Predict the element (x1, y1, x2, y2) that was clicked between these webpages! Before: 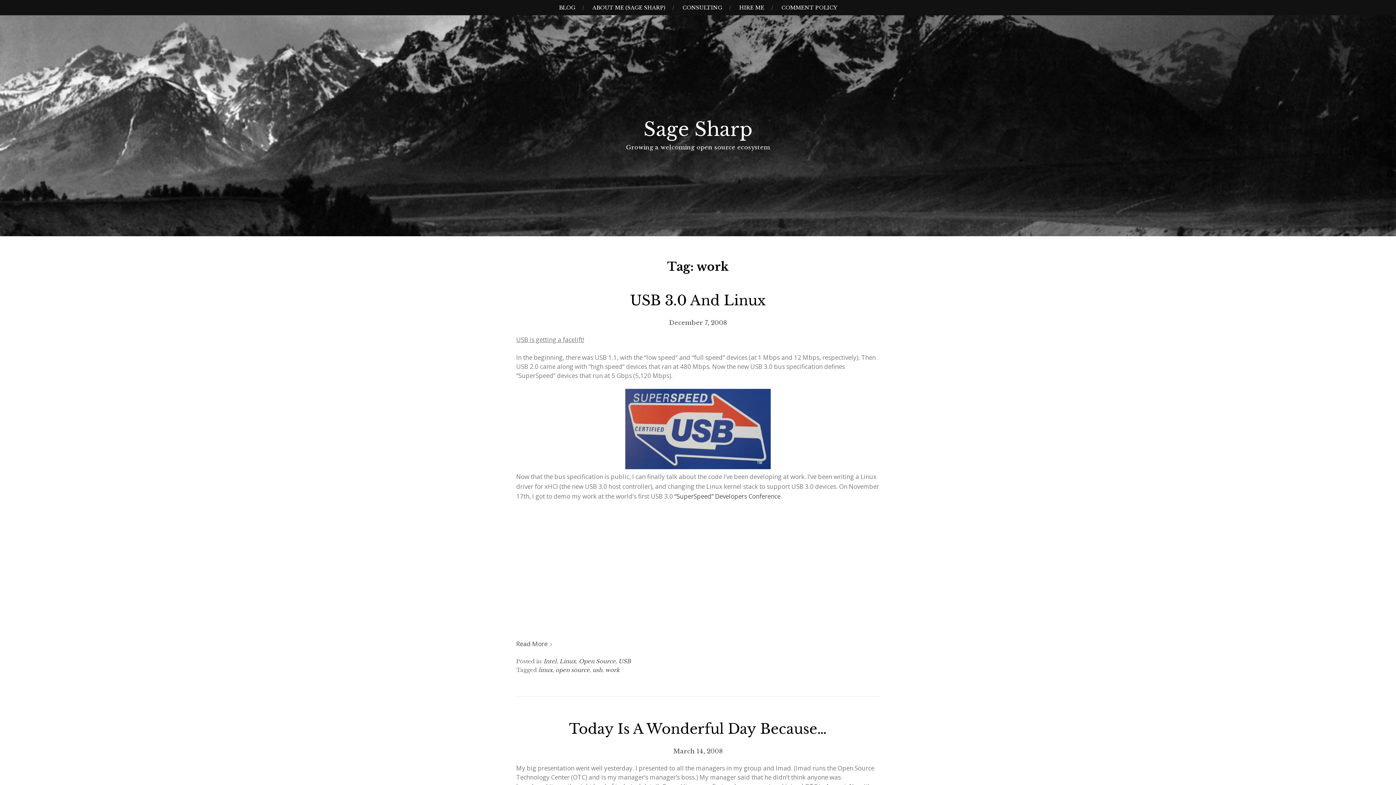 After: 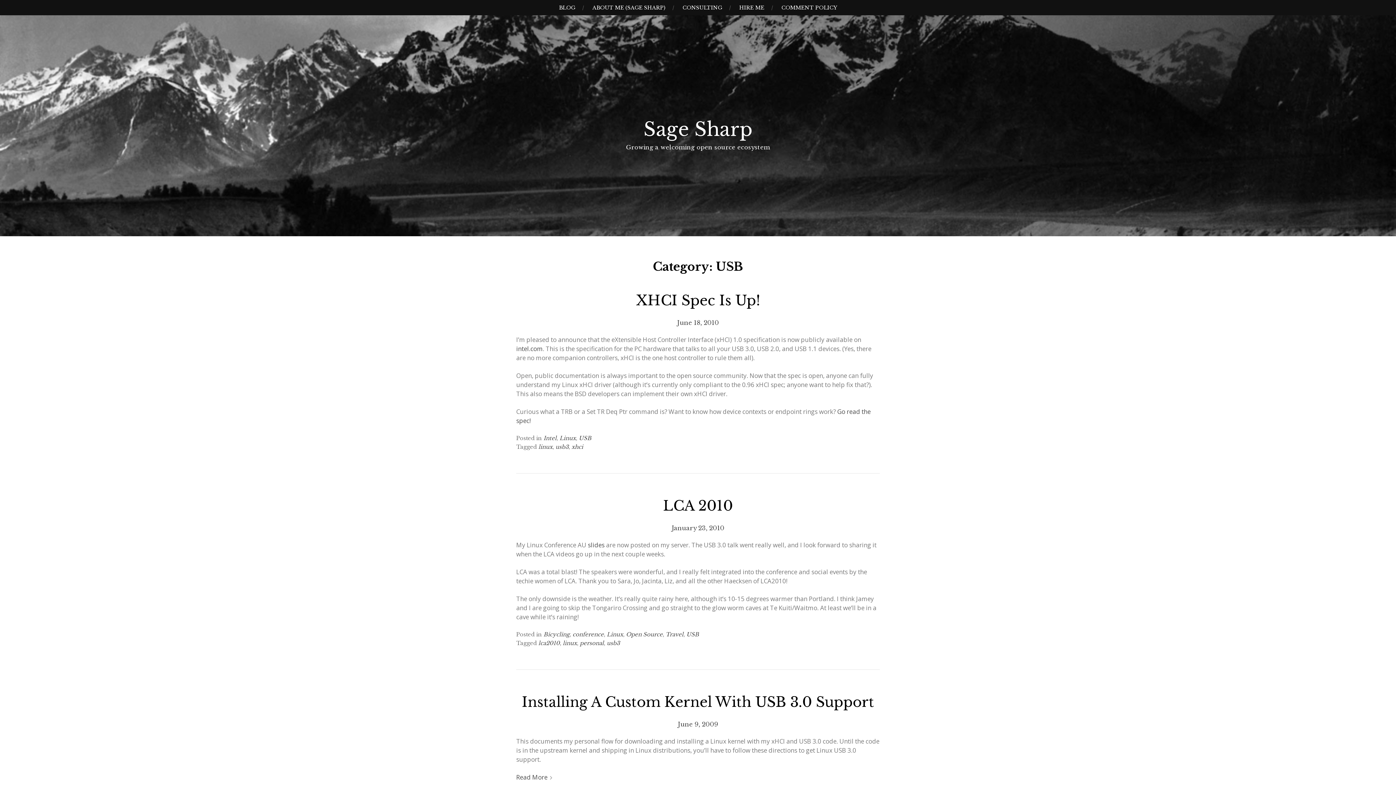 Action: label: USB bbox: (618, 658, 631, 665)